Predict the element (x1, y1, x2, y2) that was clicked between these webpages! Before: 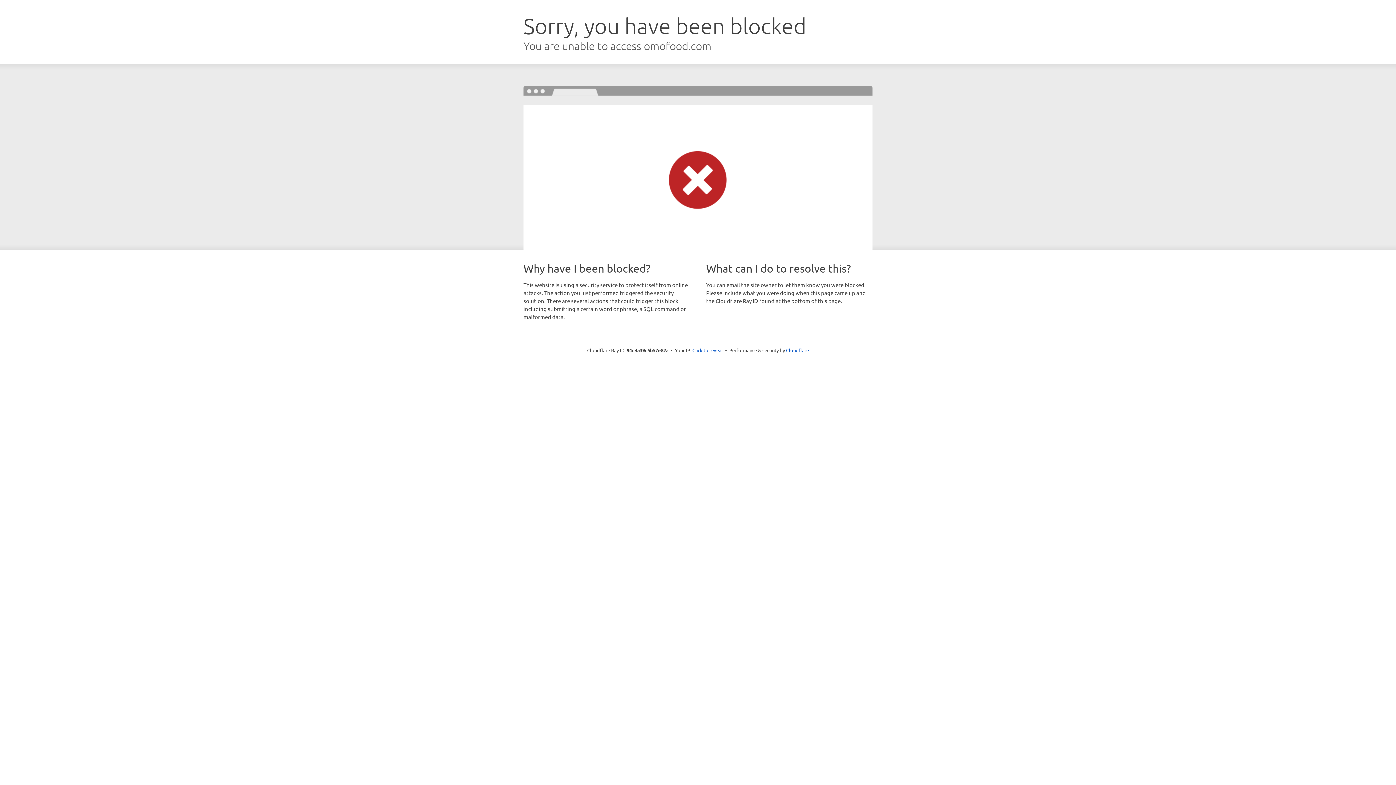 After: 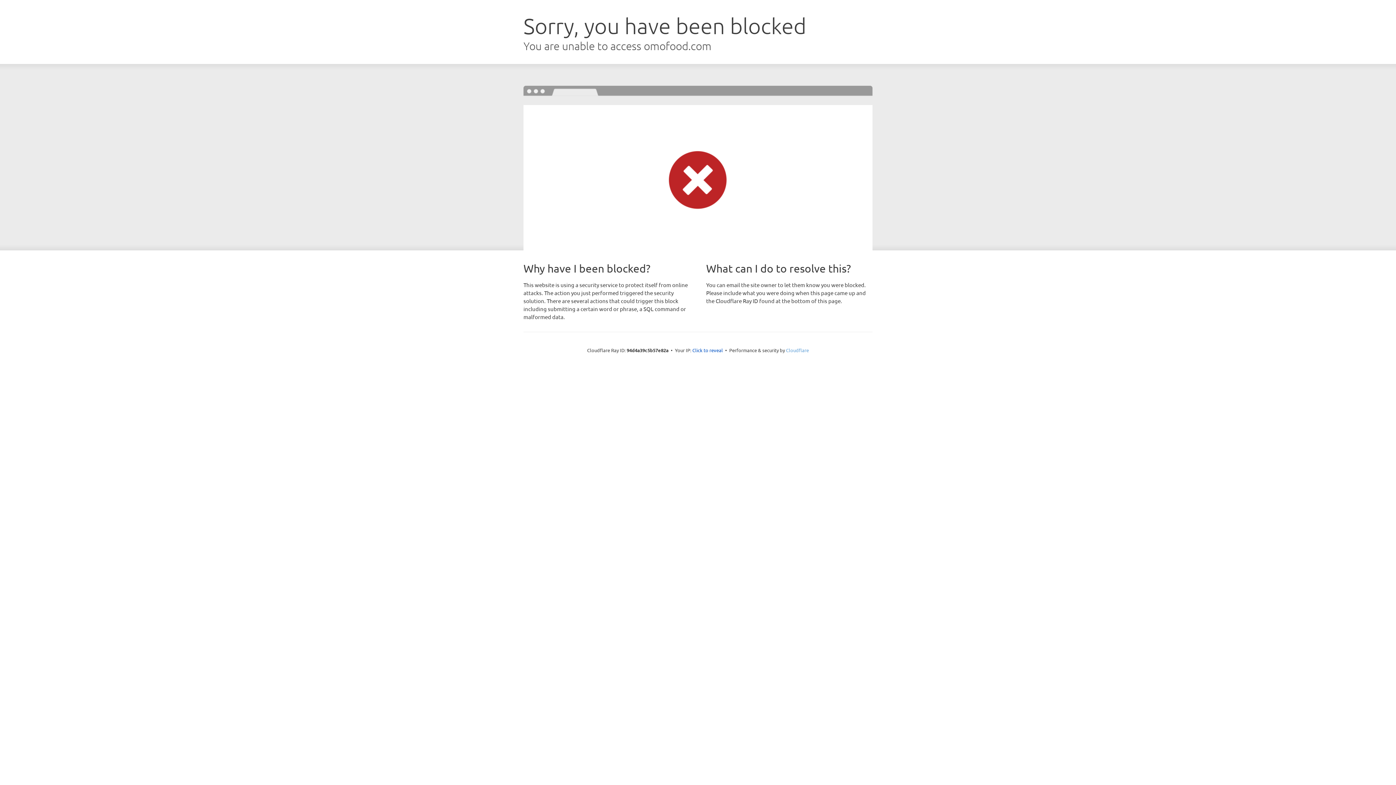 Action: label: Cloudflare bbox: (786, 347, 809, 353)